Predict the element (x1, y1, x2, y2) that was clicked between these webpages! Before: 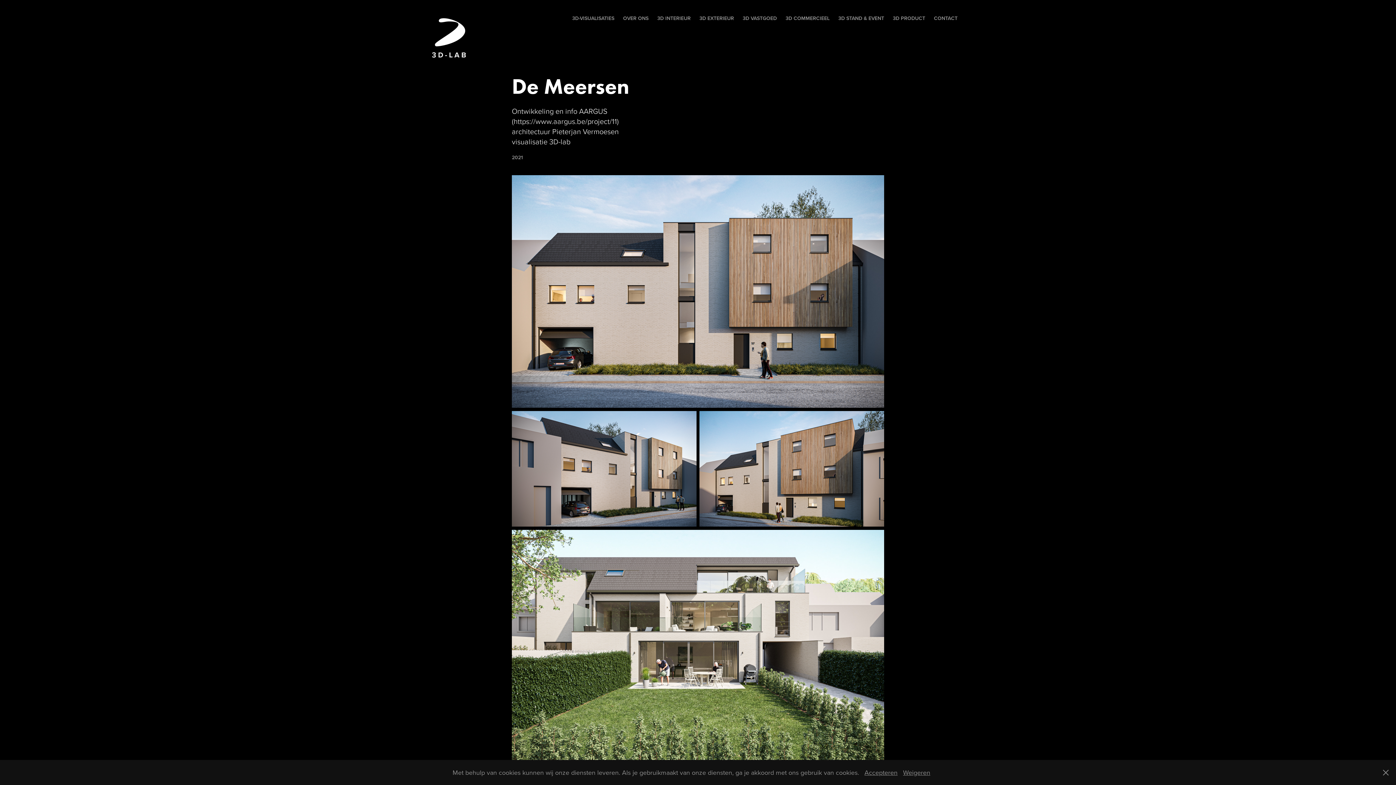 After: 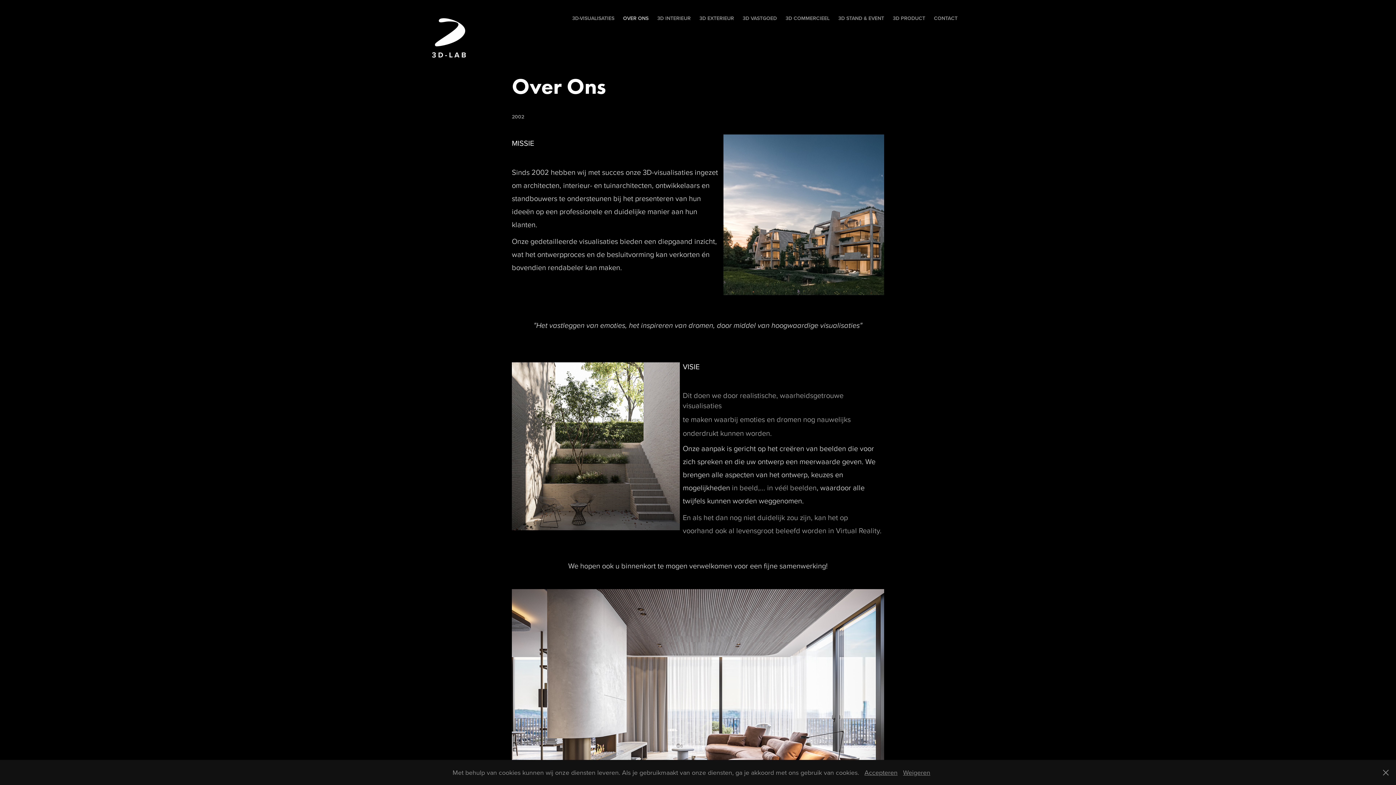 Action: bbox: (623, 14, 648, 21) label: OVER ONS